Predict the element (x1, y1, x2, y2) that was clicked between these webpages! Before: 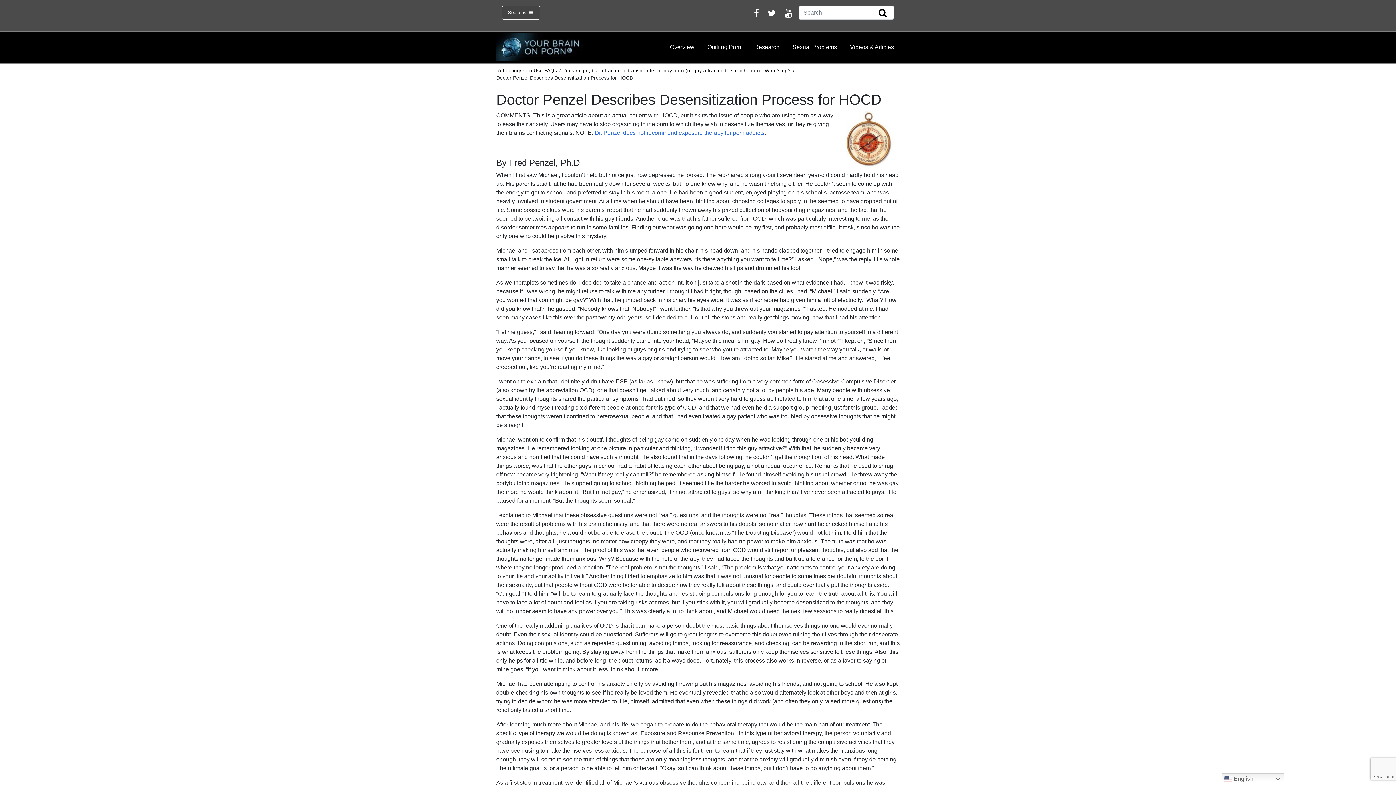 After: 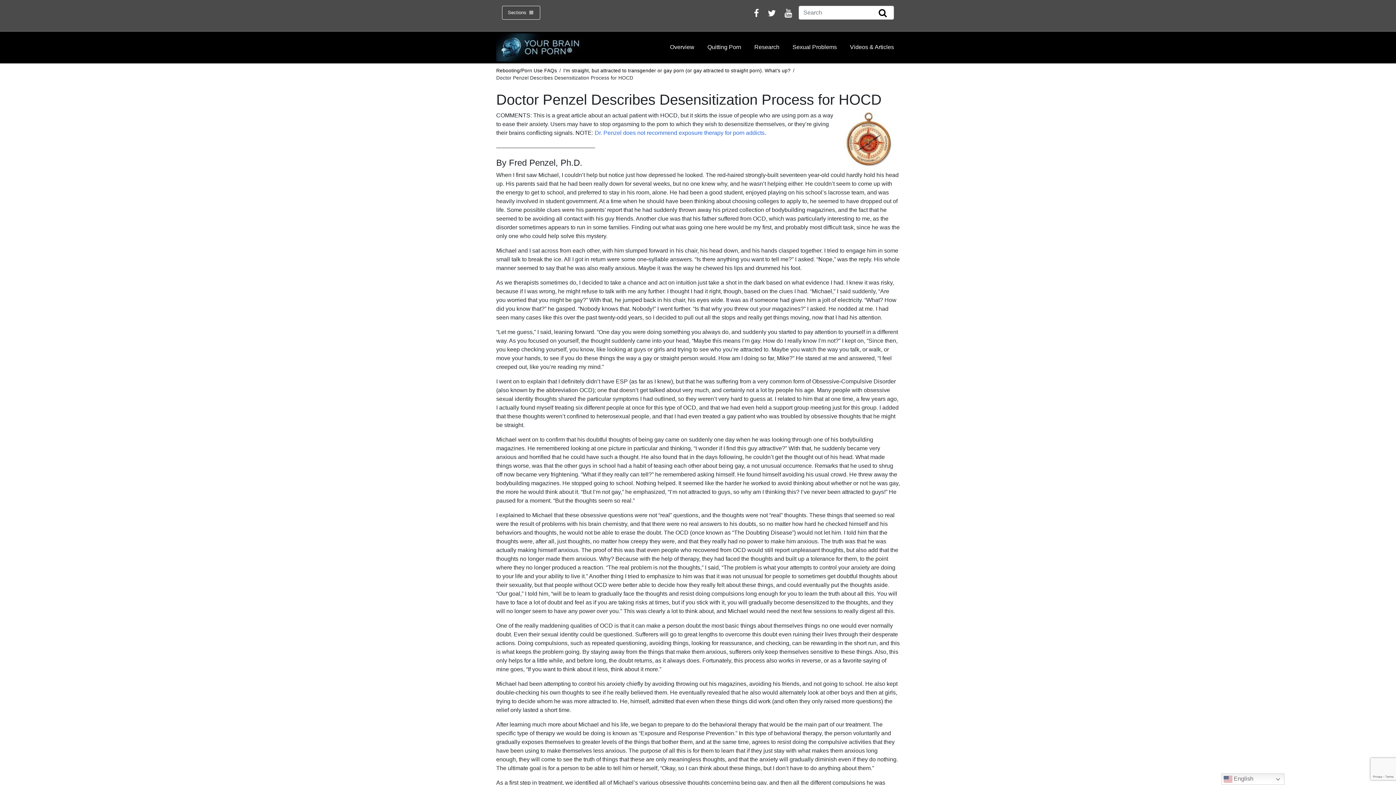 Action: bbox: (781, 11, 796, 17)